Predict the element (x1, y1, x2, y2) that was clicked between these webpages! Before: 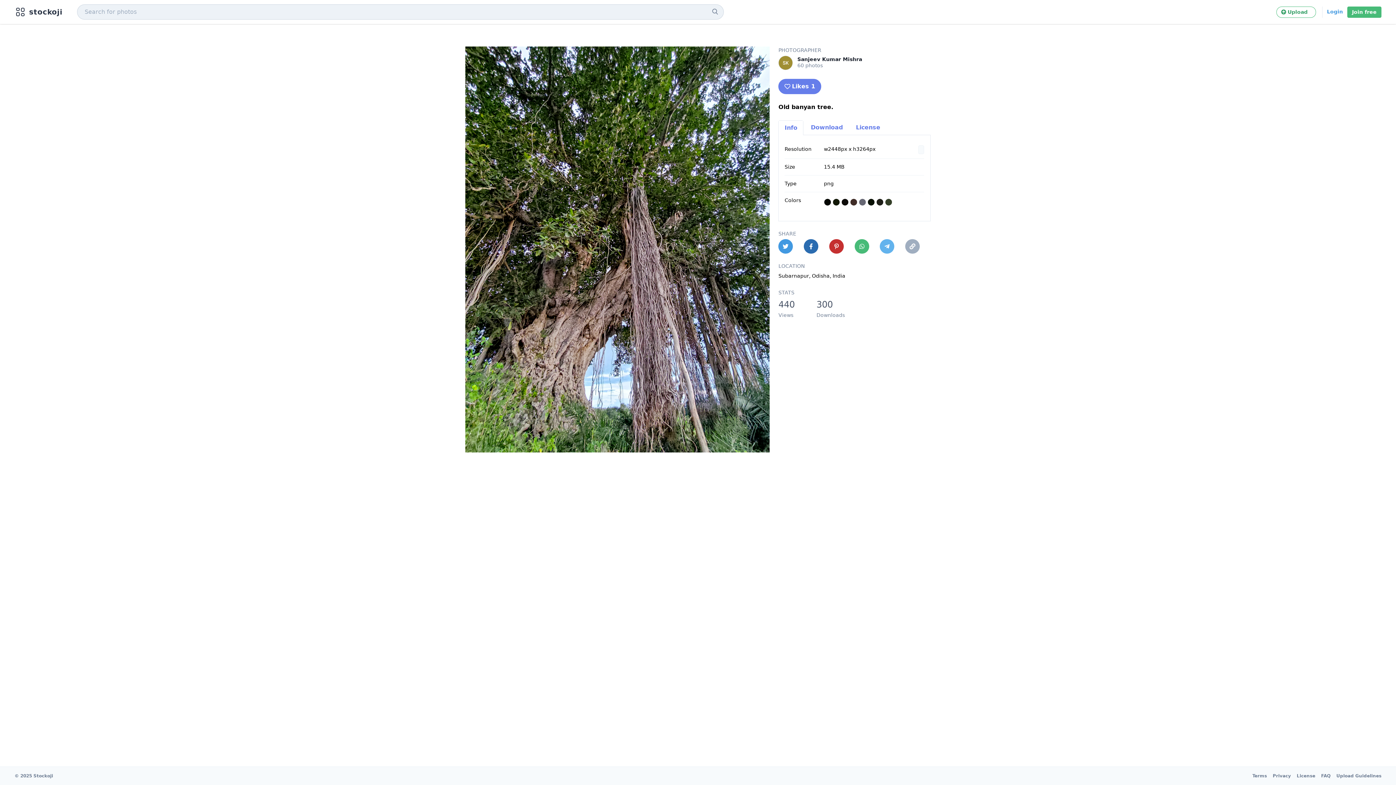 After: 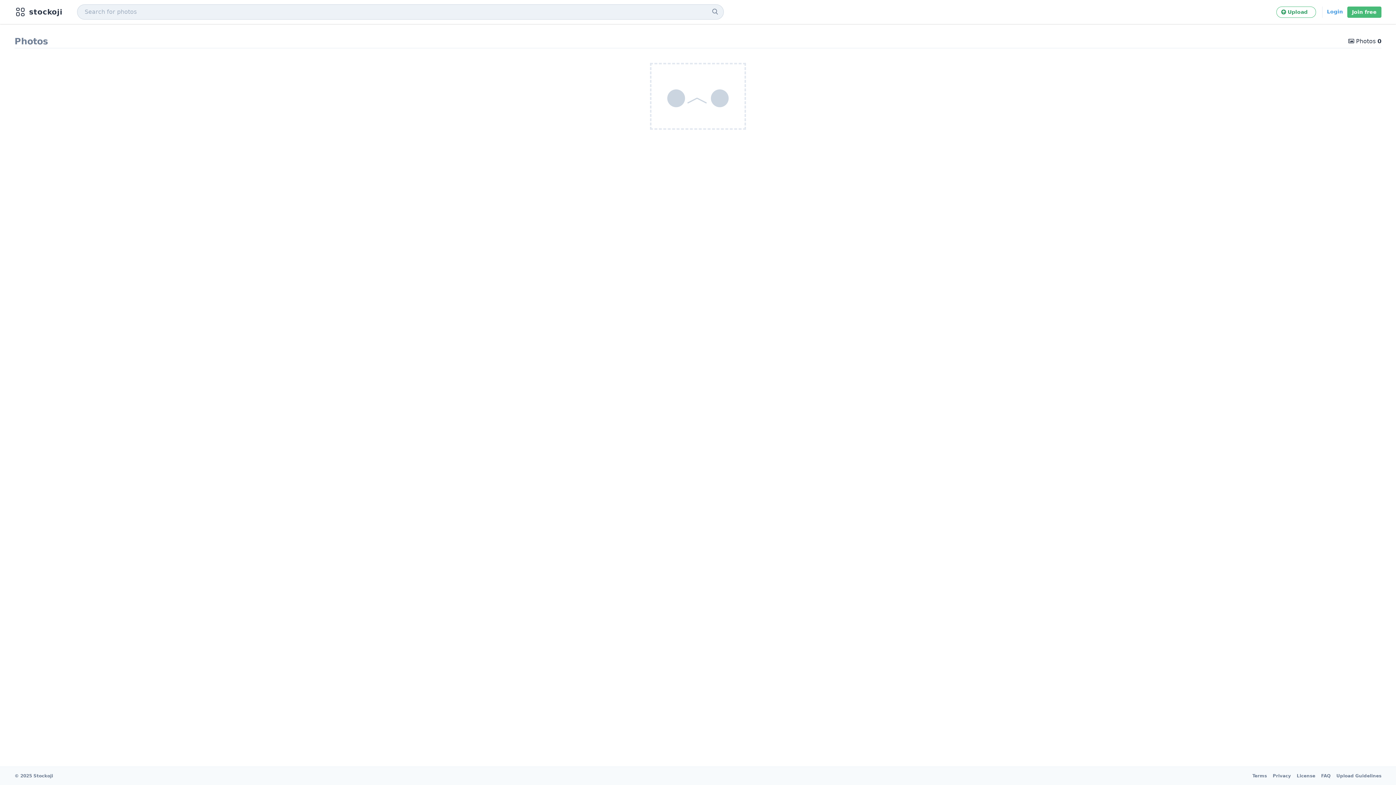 Action: bbox: (712, 8, 718, 14)